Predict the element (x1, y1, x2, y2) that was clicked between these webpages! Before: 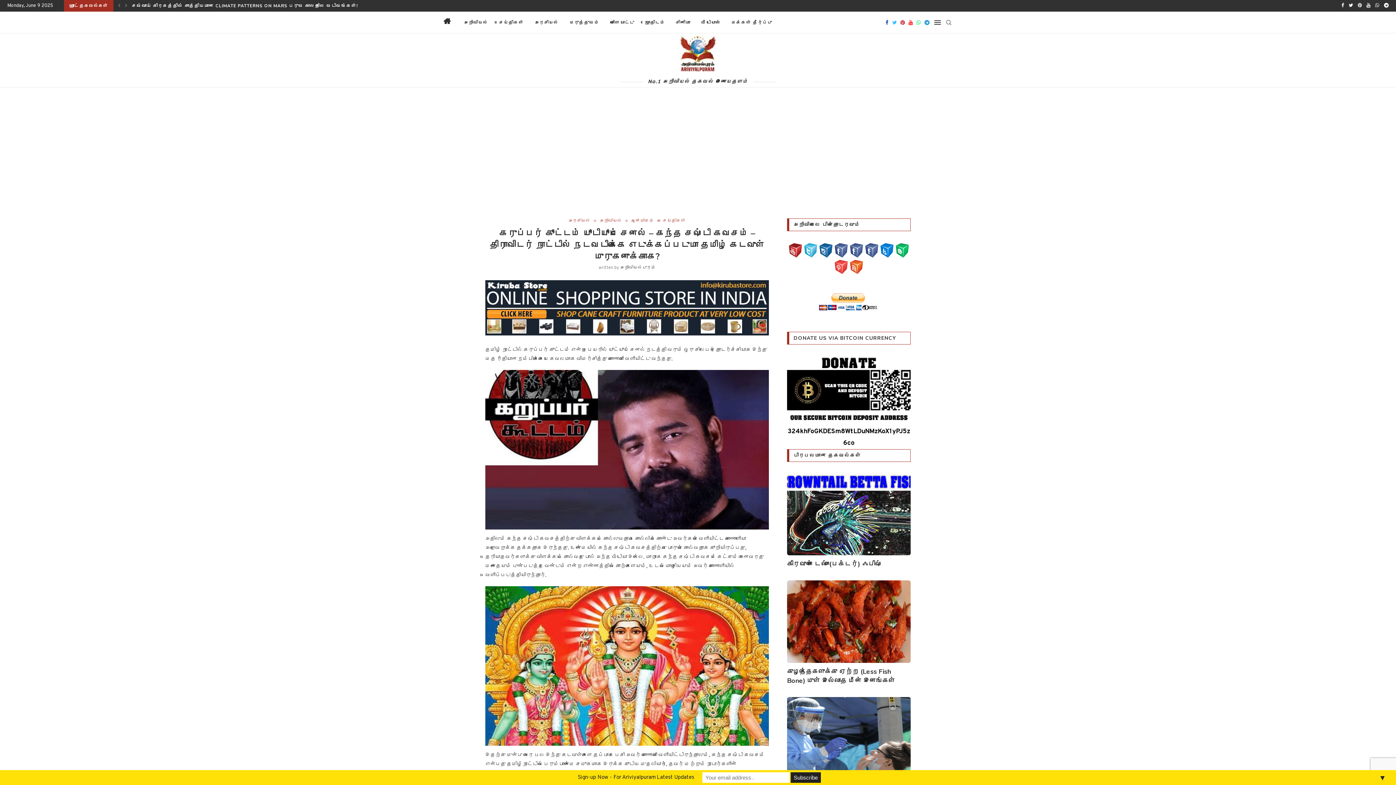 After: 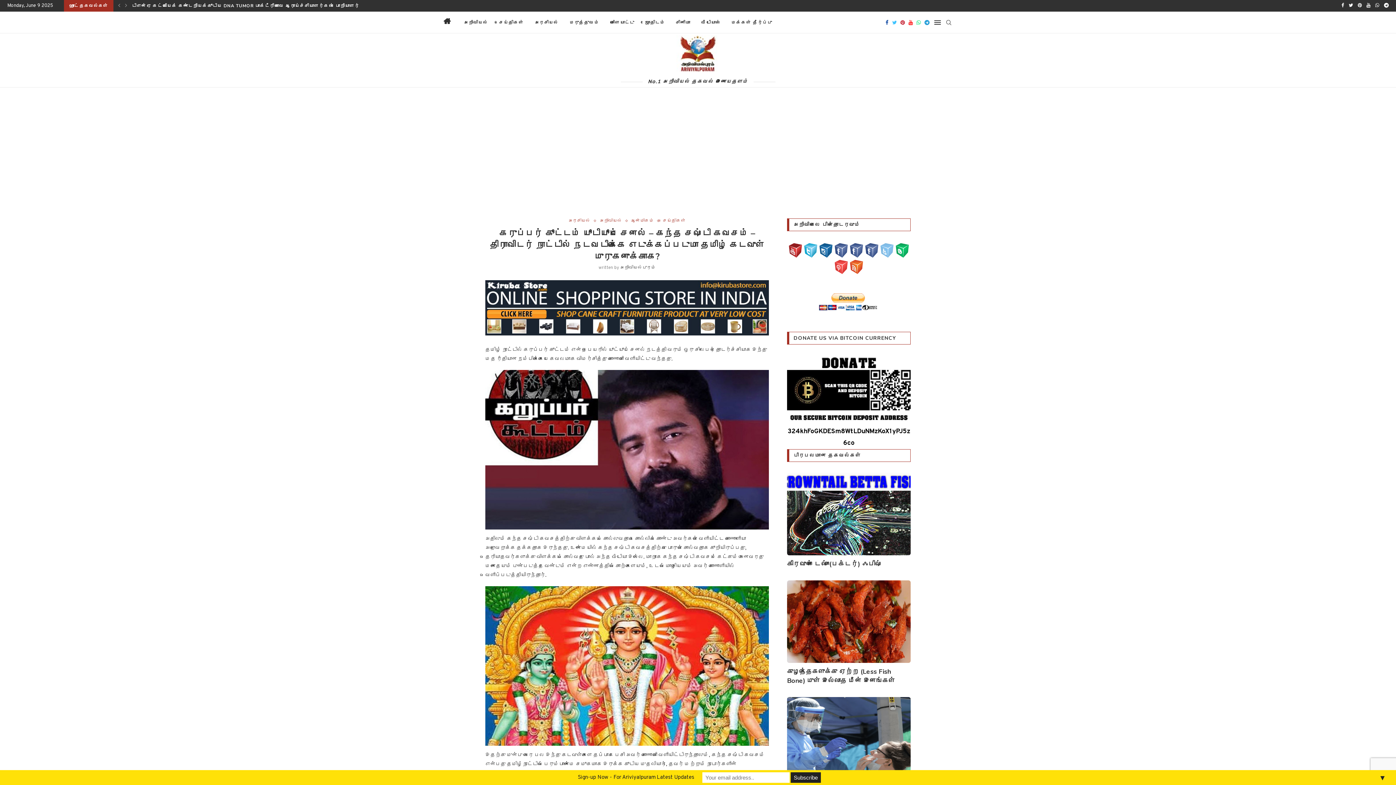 Action: bbox: (879, 242, 894, 248)